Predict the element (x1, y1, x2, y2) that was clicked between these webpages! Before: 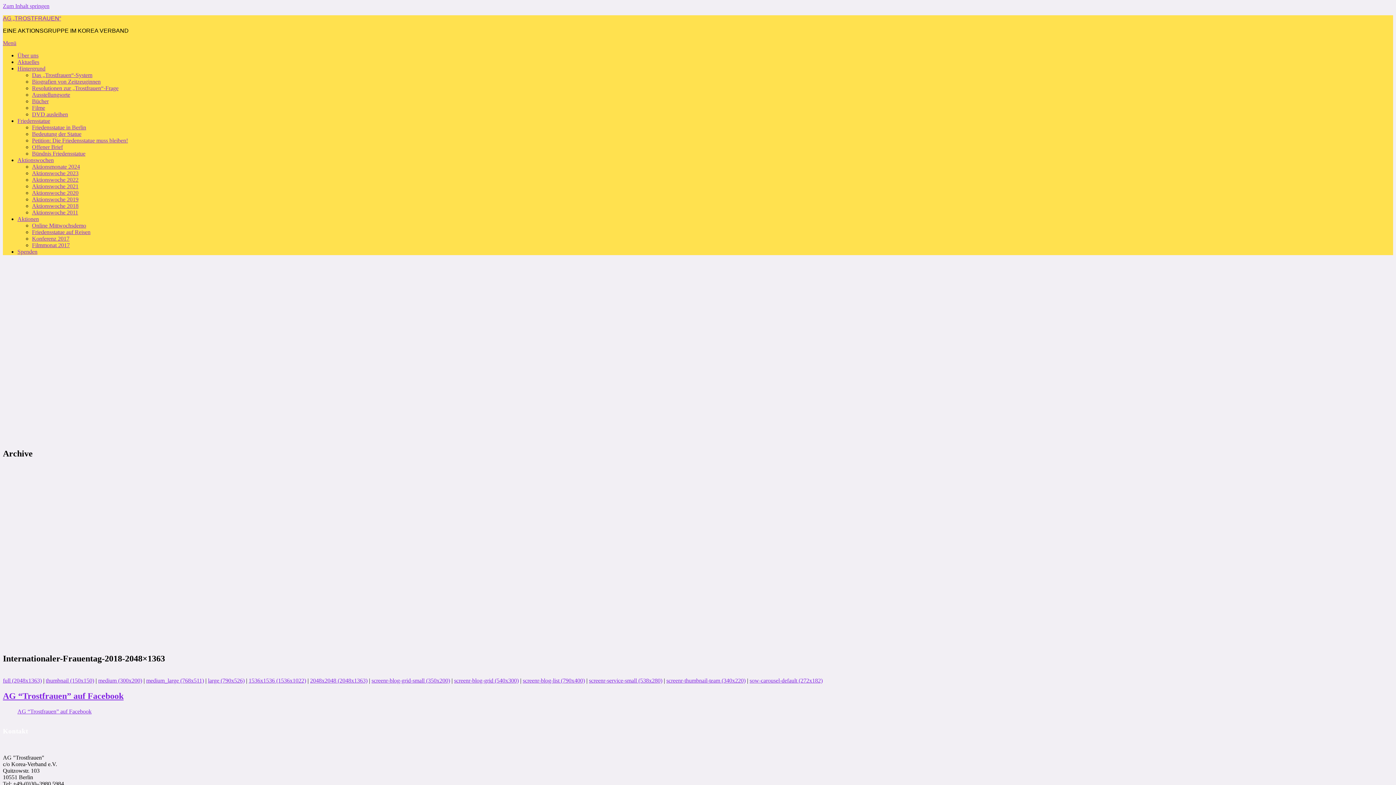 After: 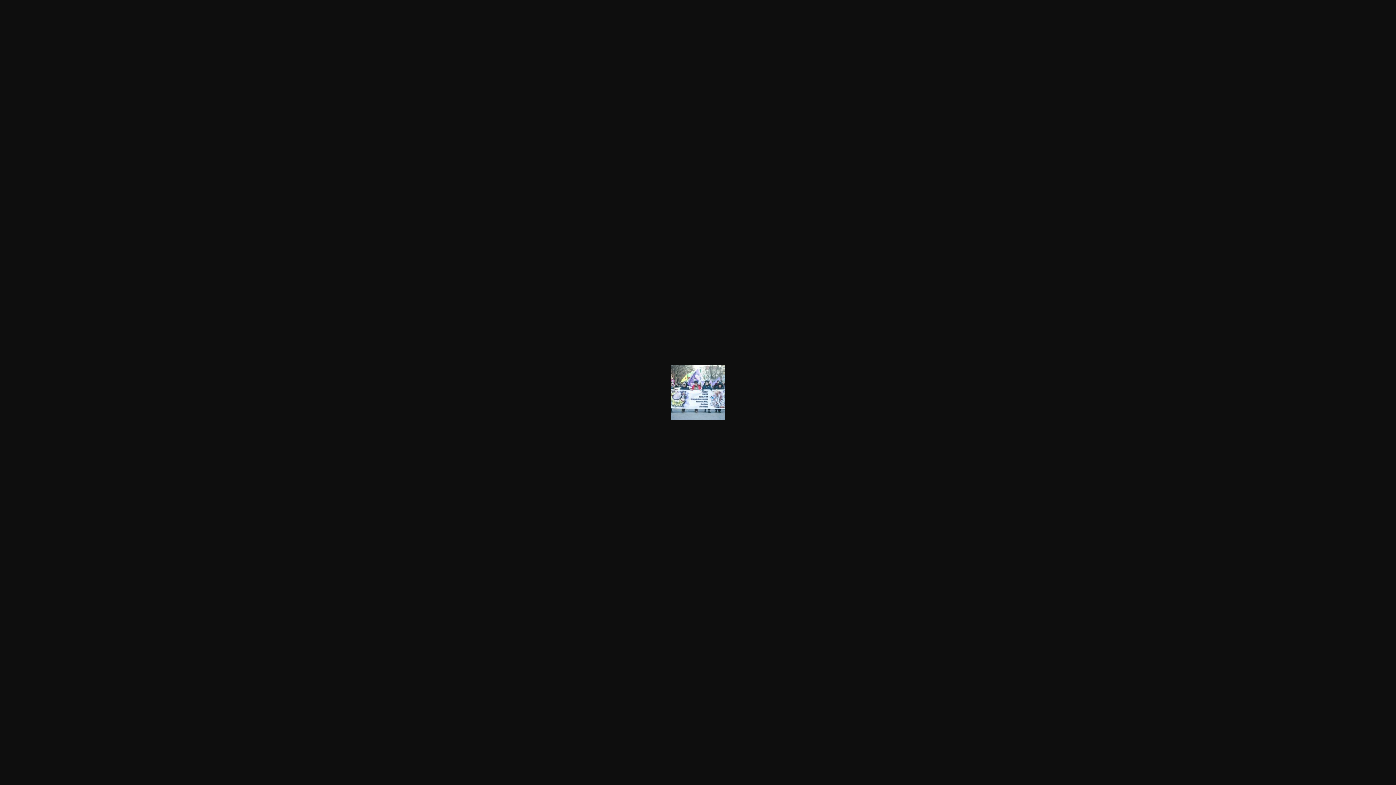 Action: label: thumbnail (150x150) bbox: (45, 677, 94, 683)